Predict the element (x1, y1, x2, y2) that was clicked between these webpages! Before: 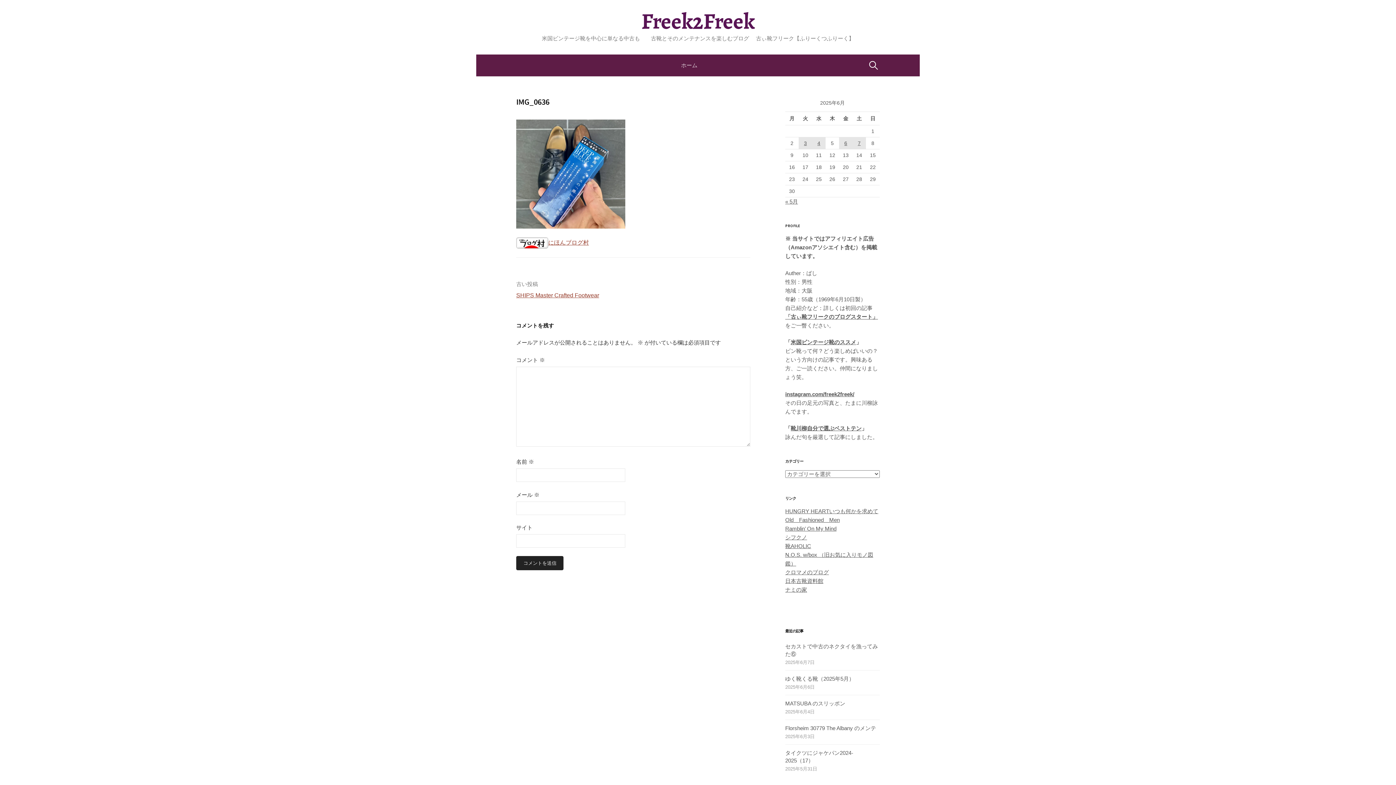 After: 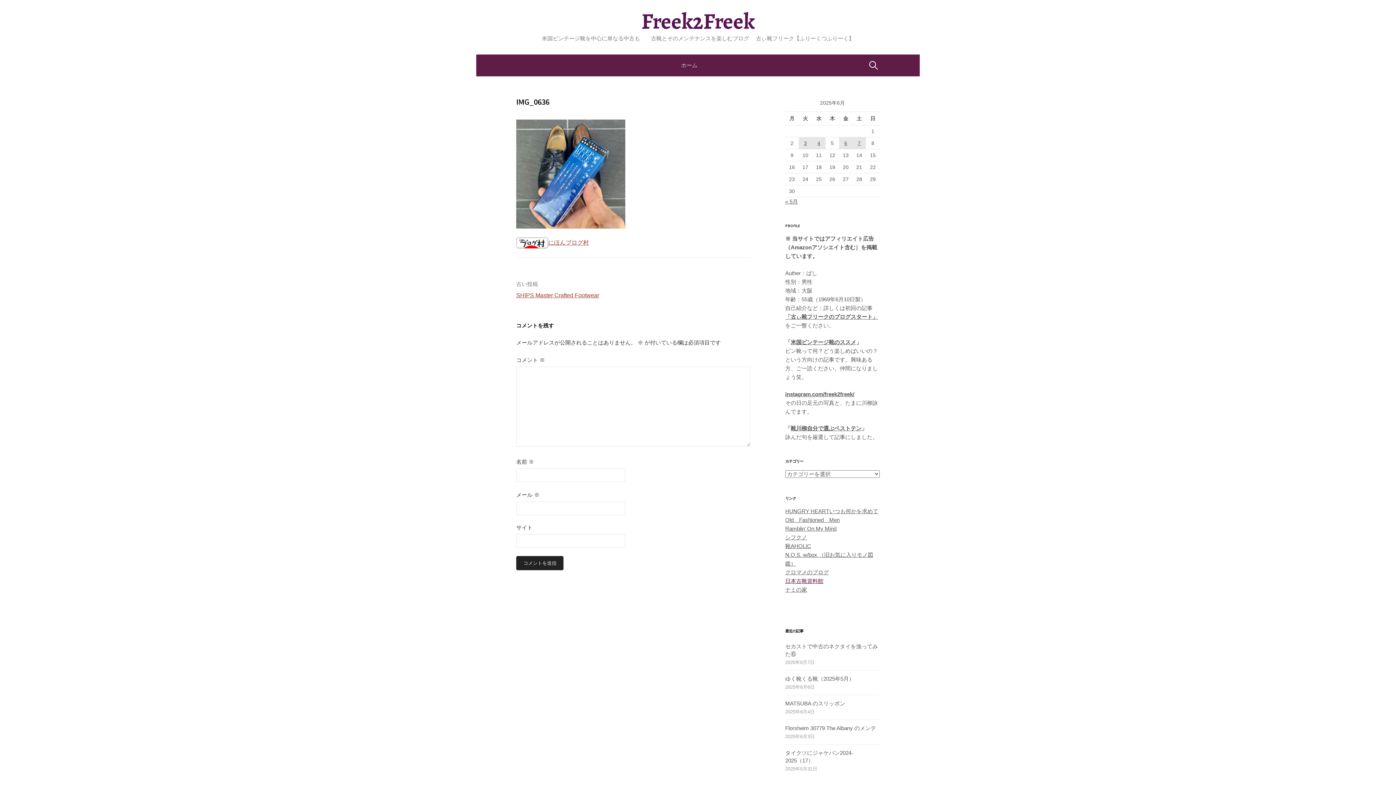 Action: label: 日本古靴資料館 bbox: (785, 578, 823, 584)